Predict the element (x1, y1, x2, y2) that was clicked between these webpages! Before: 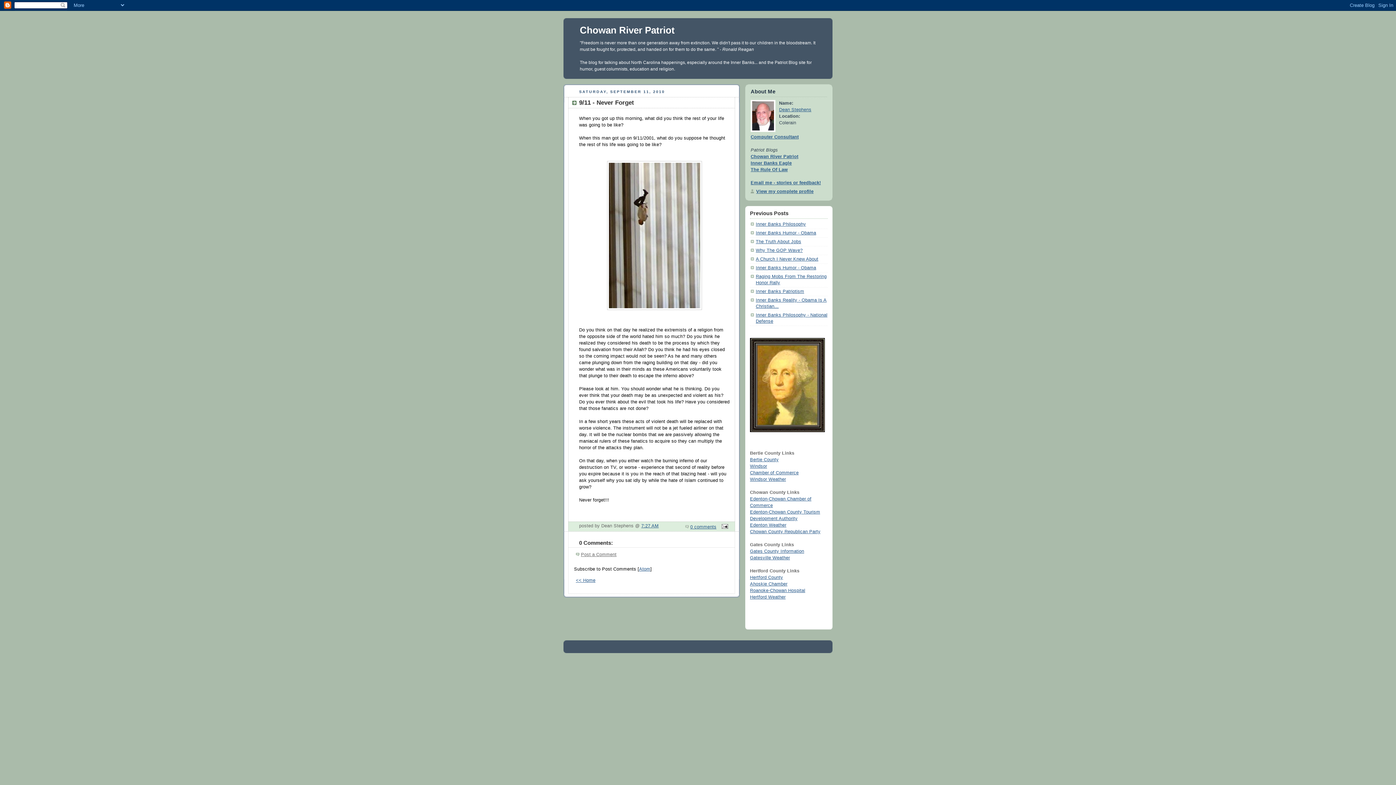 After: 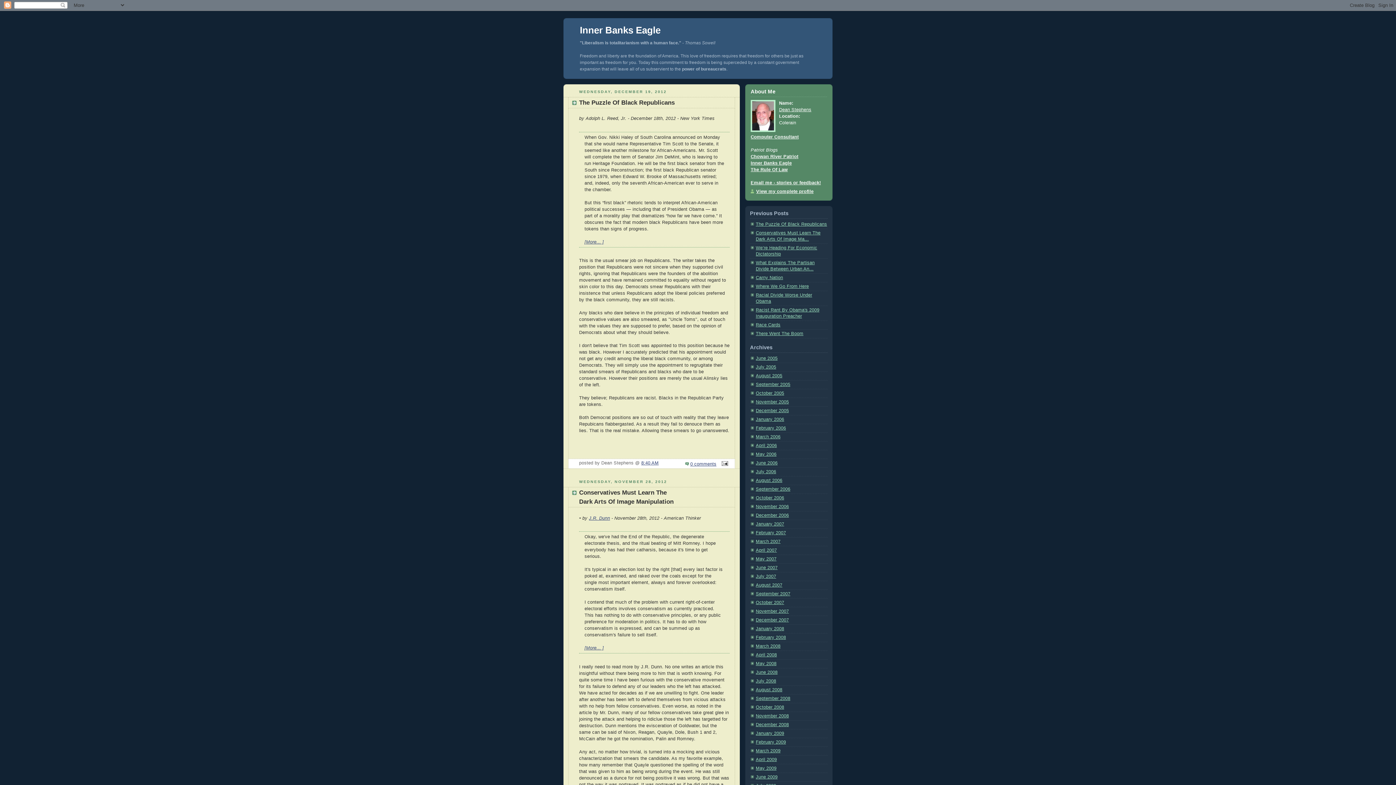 Action: bbox: (750, 160, 792, 165) label: Inner Banks Eagle